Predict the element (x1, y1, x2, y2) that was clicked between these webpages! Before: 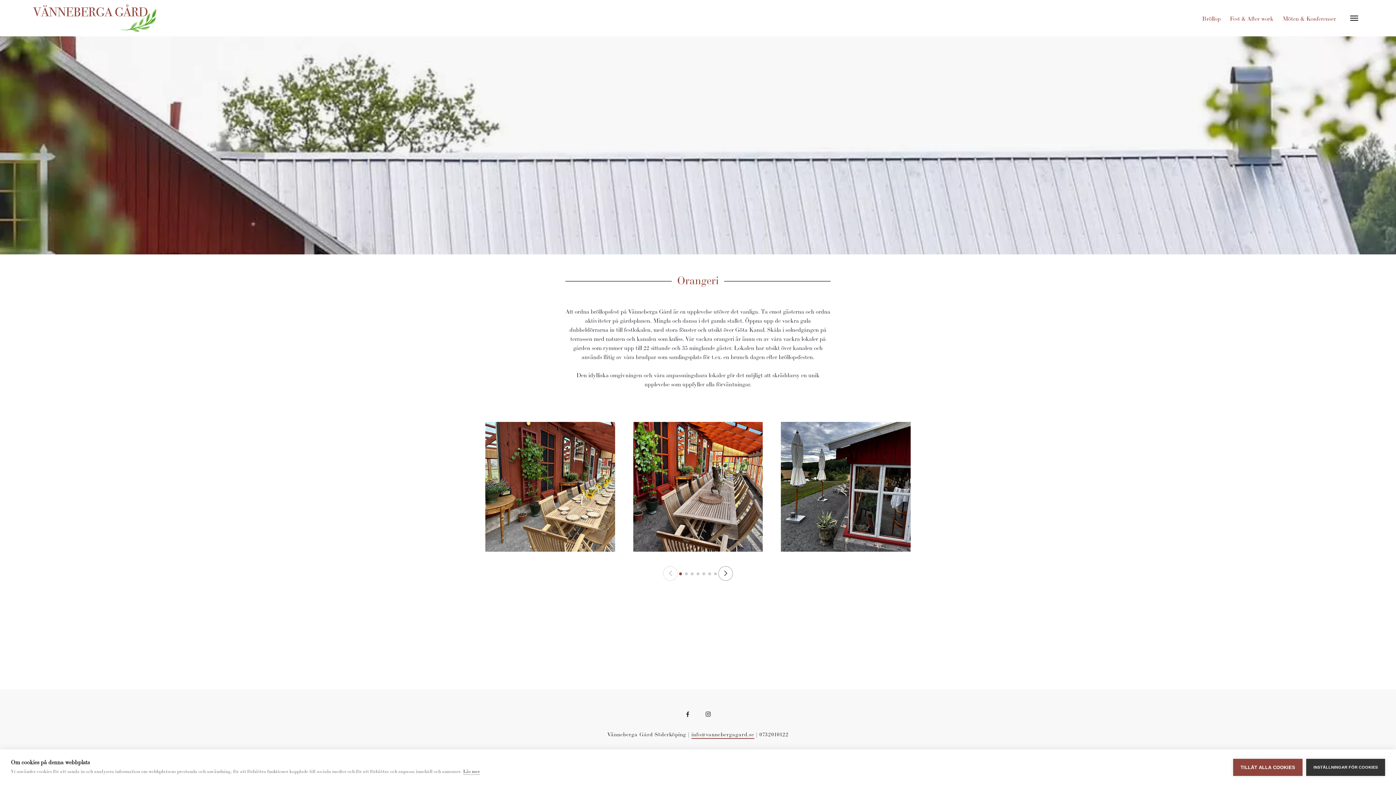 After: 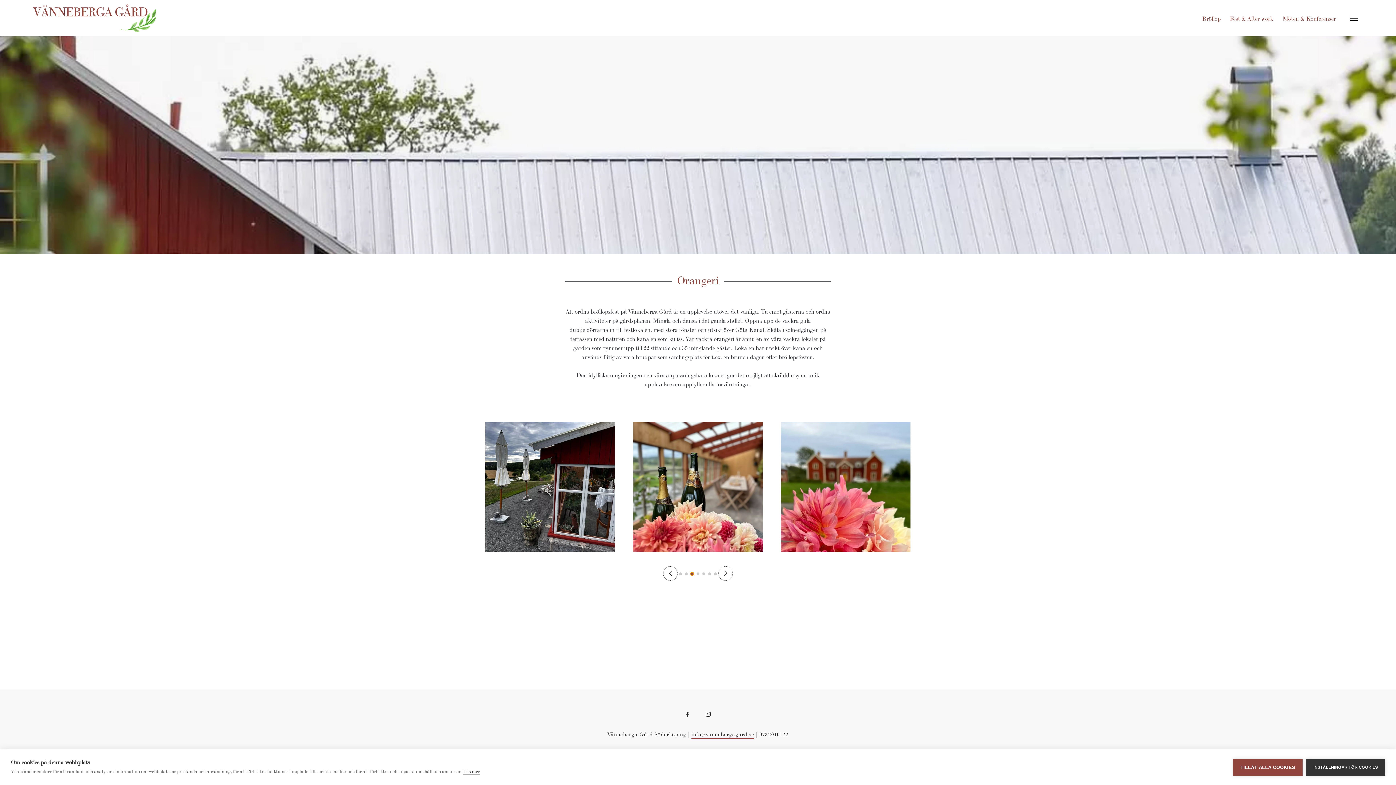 Action: label: Go to slide 3 bbox: (690, 572, 693, 575)